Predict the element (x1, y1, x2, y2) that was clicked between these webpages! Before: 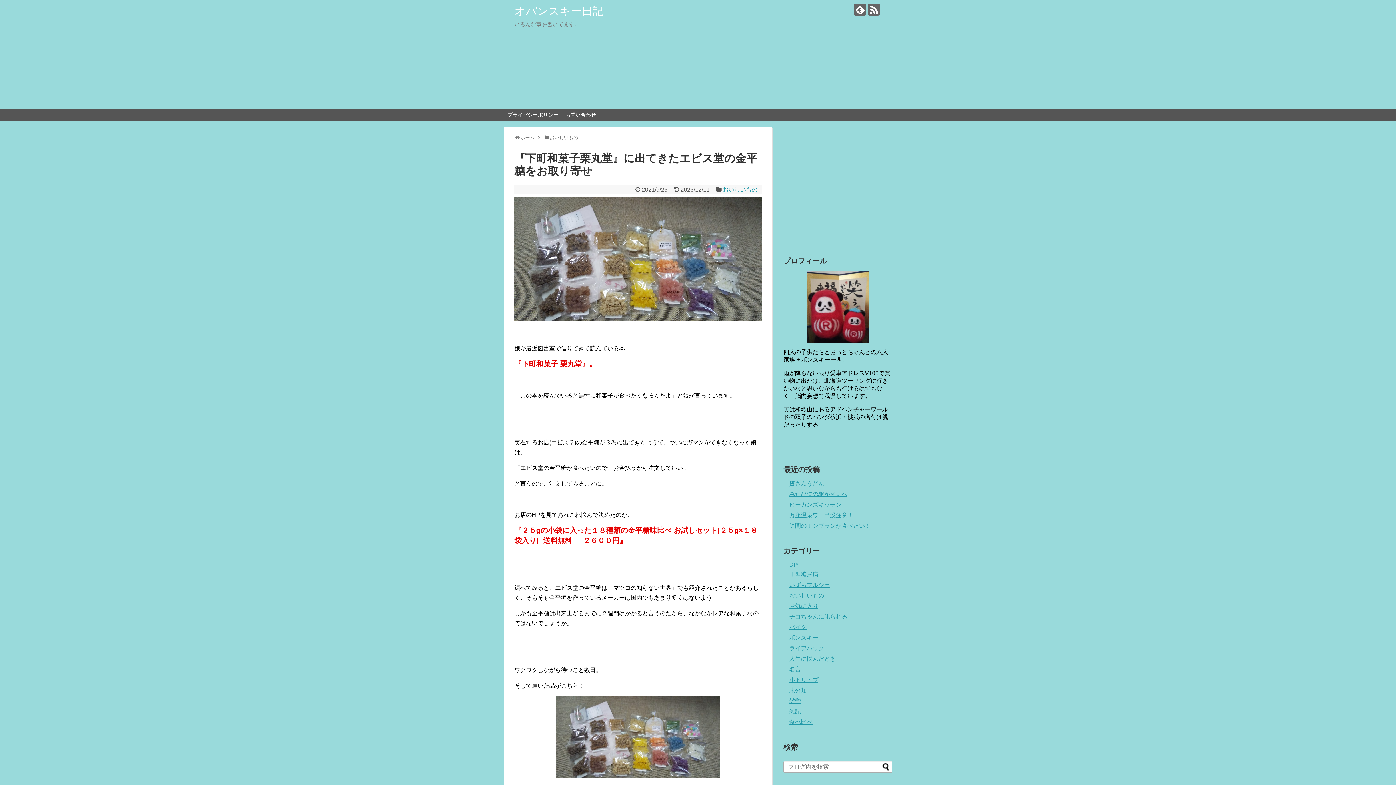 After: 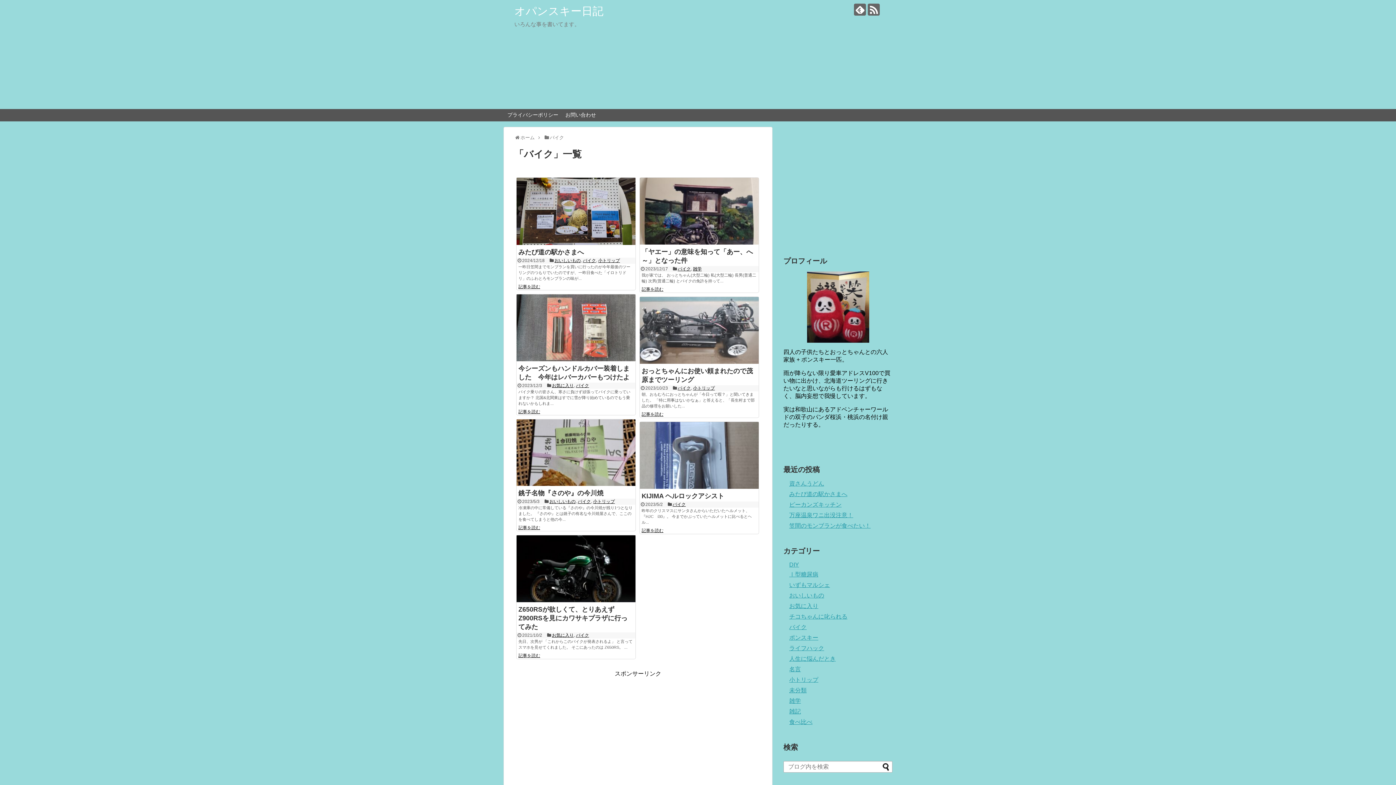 Action: bbox: (789, 624, 806, 630) label: バイク